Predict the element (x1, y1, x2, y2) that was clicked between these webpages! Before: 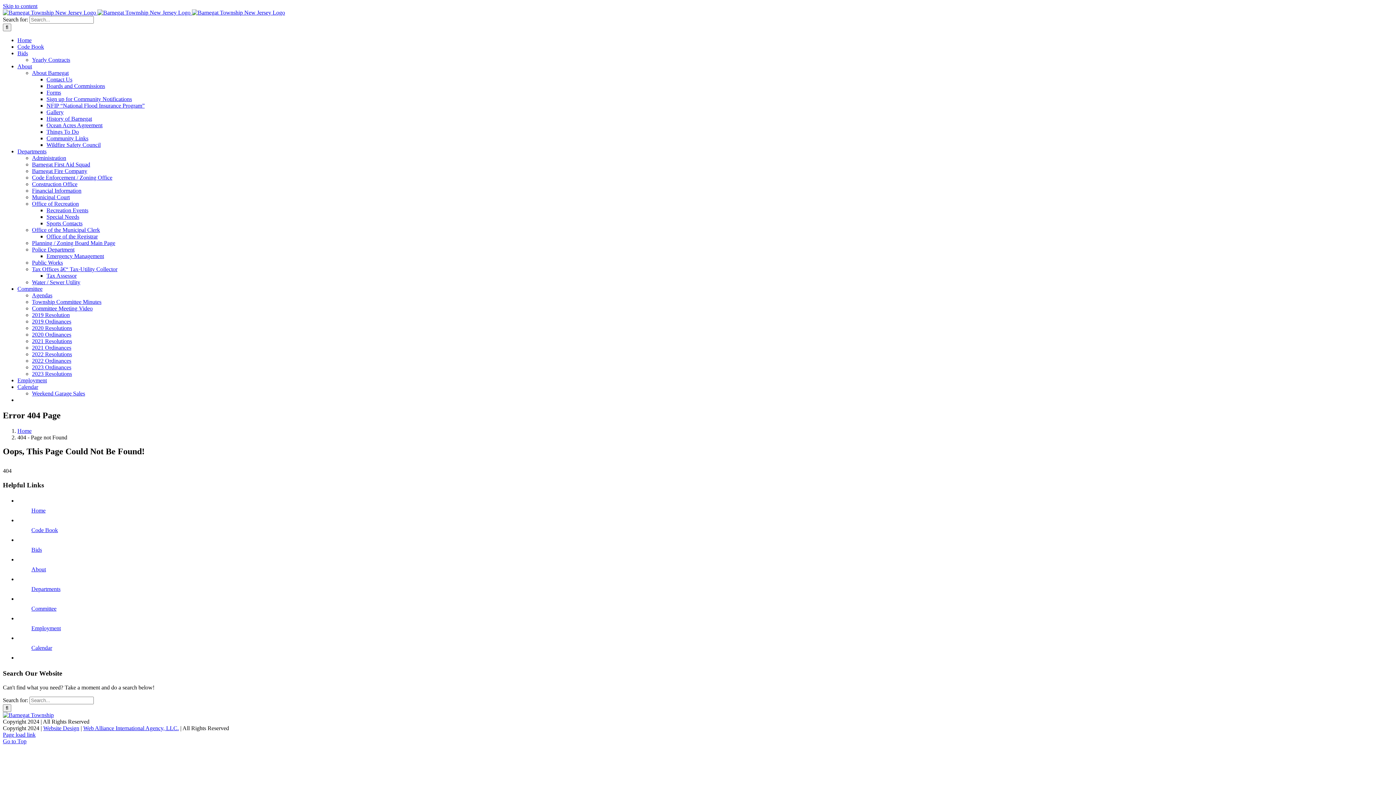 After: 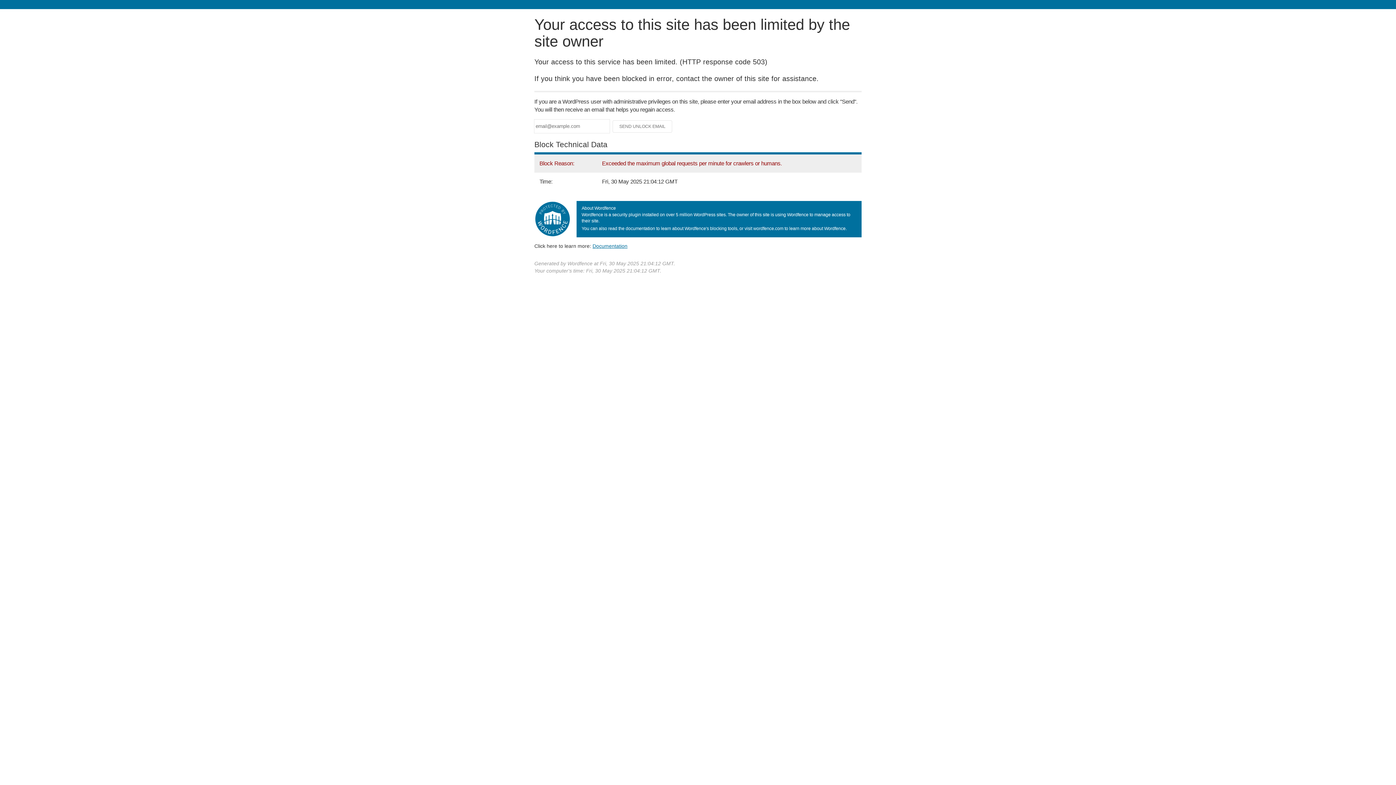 Action: label: Calendar bbox: (31, 645, 52, 651)